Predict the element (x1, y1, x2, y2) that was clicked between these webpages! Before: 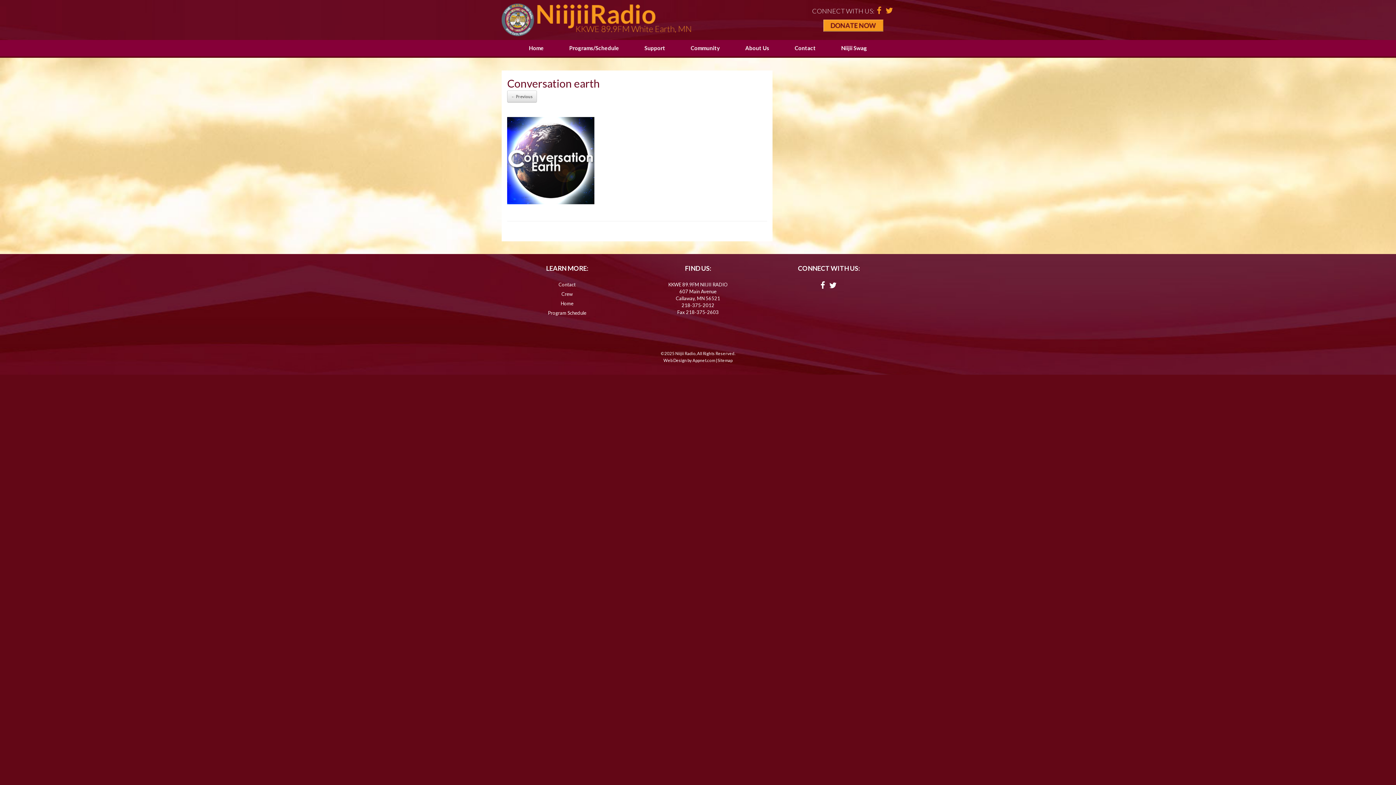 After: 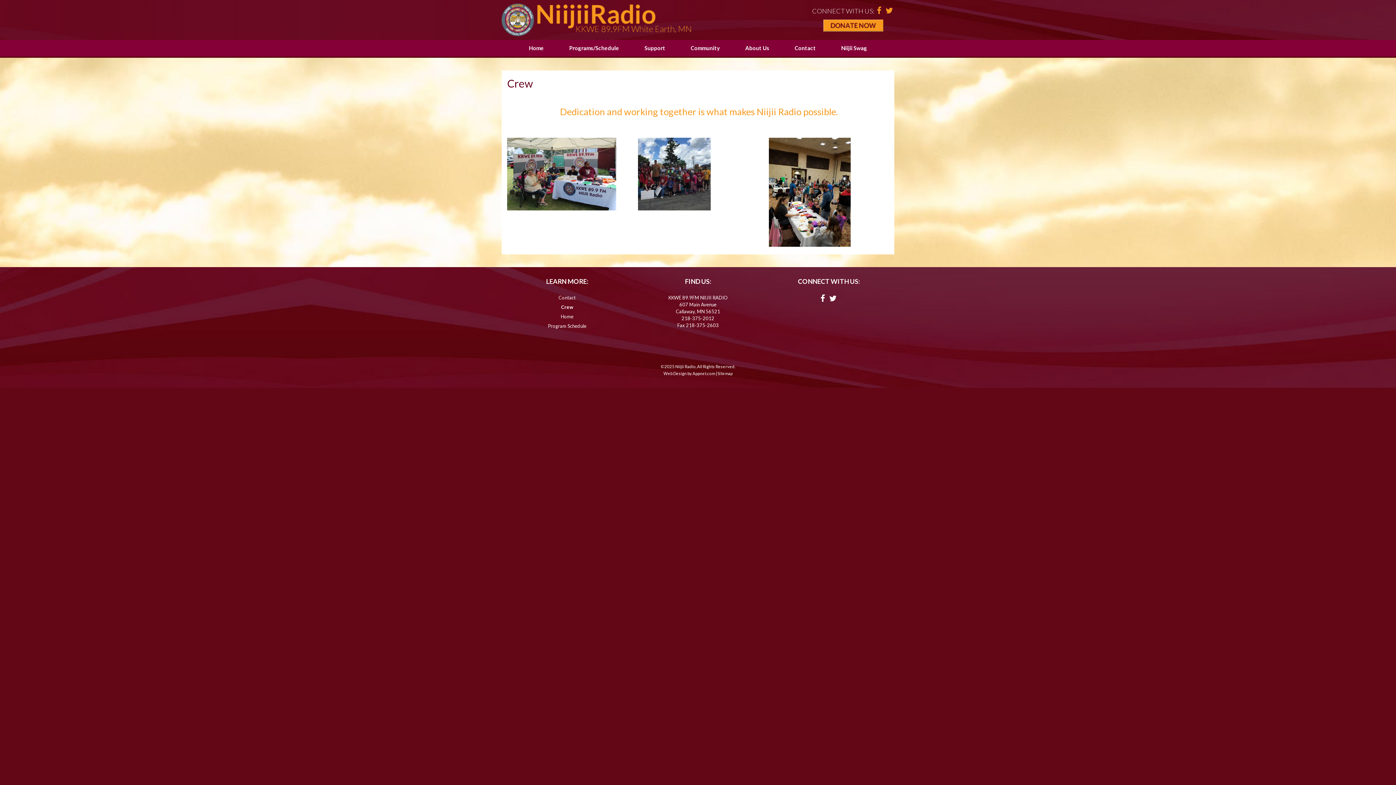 Action: bbox: (561, 291, 572, 297) label: Crew